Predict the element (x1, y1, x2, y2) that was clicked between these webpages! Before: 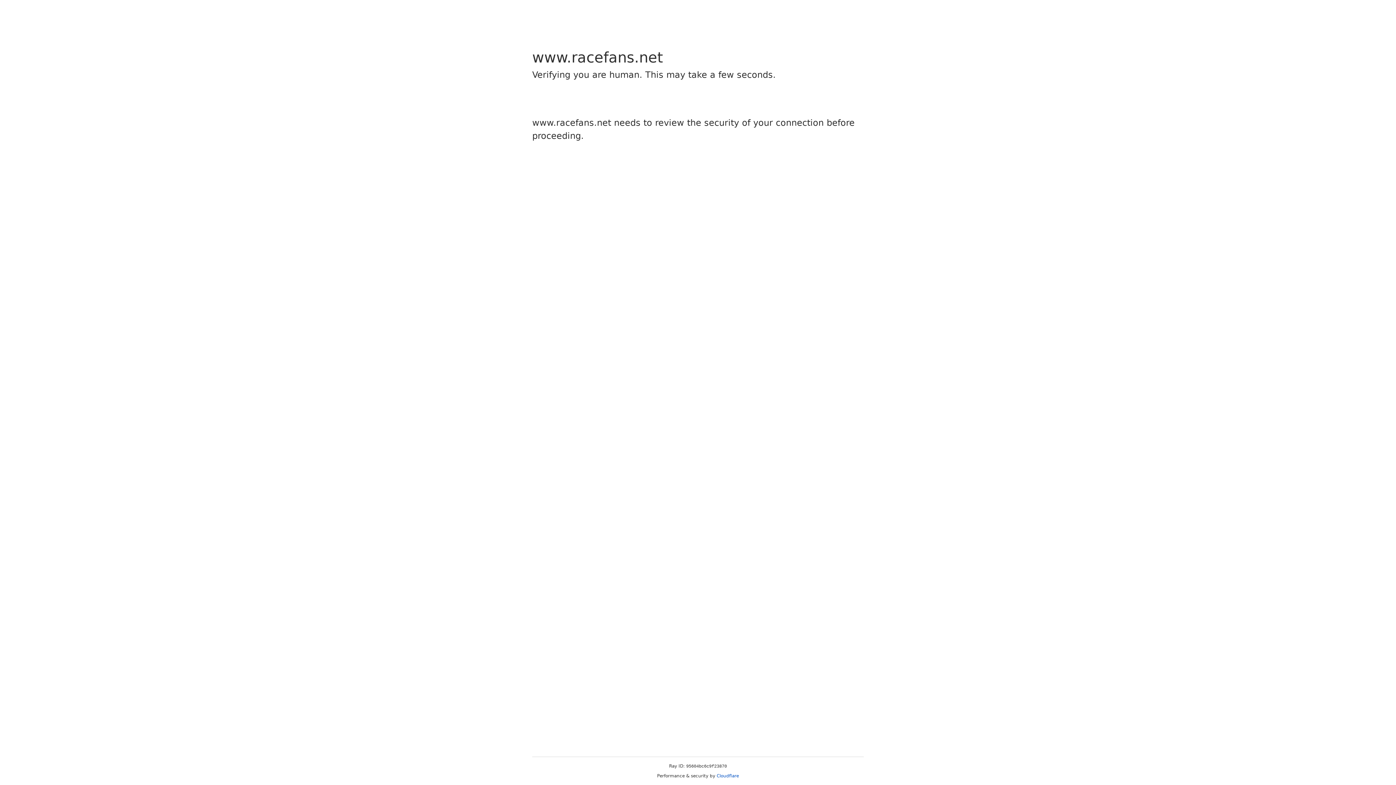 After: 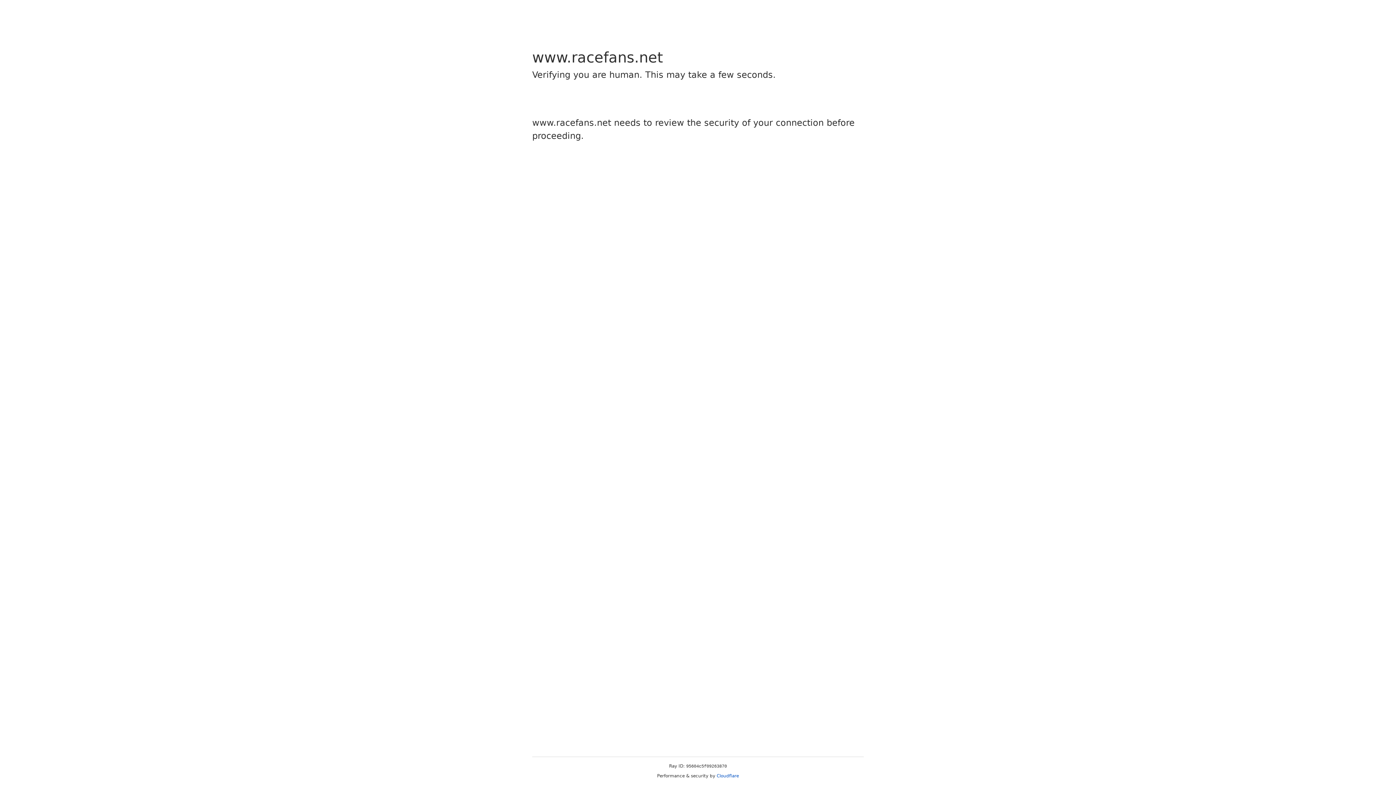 Action: bbox: (716, 773, 739, 778) label: Cloudflare